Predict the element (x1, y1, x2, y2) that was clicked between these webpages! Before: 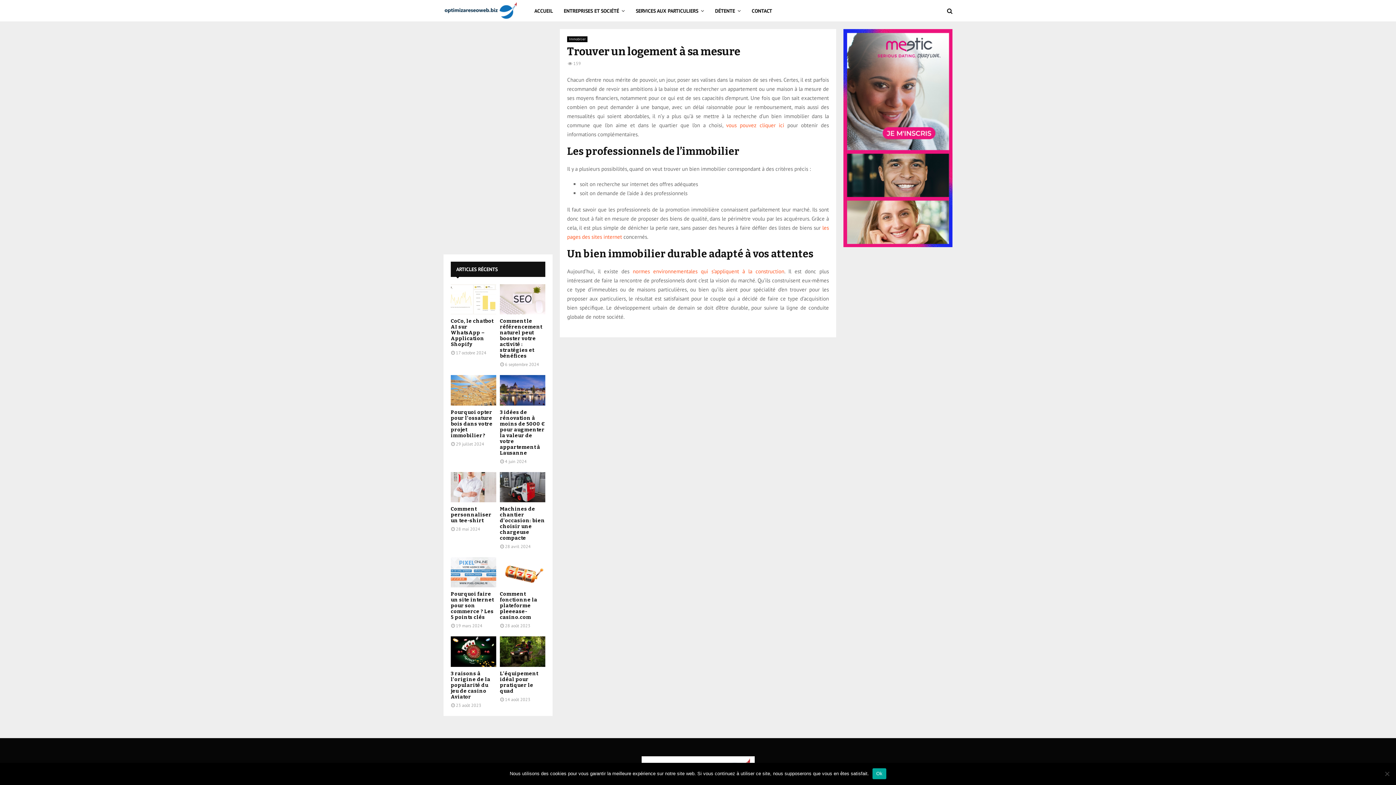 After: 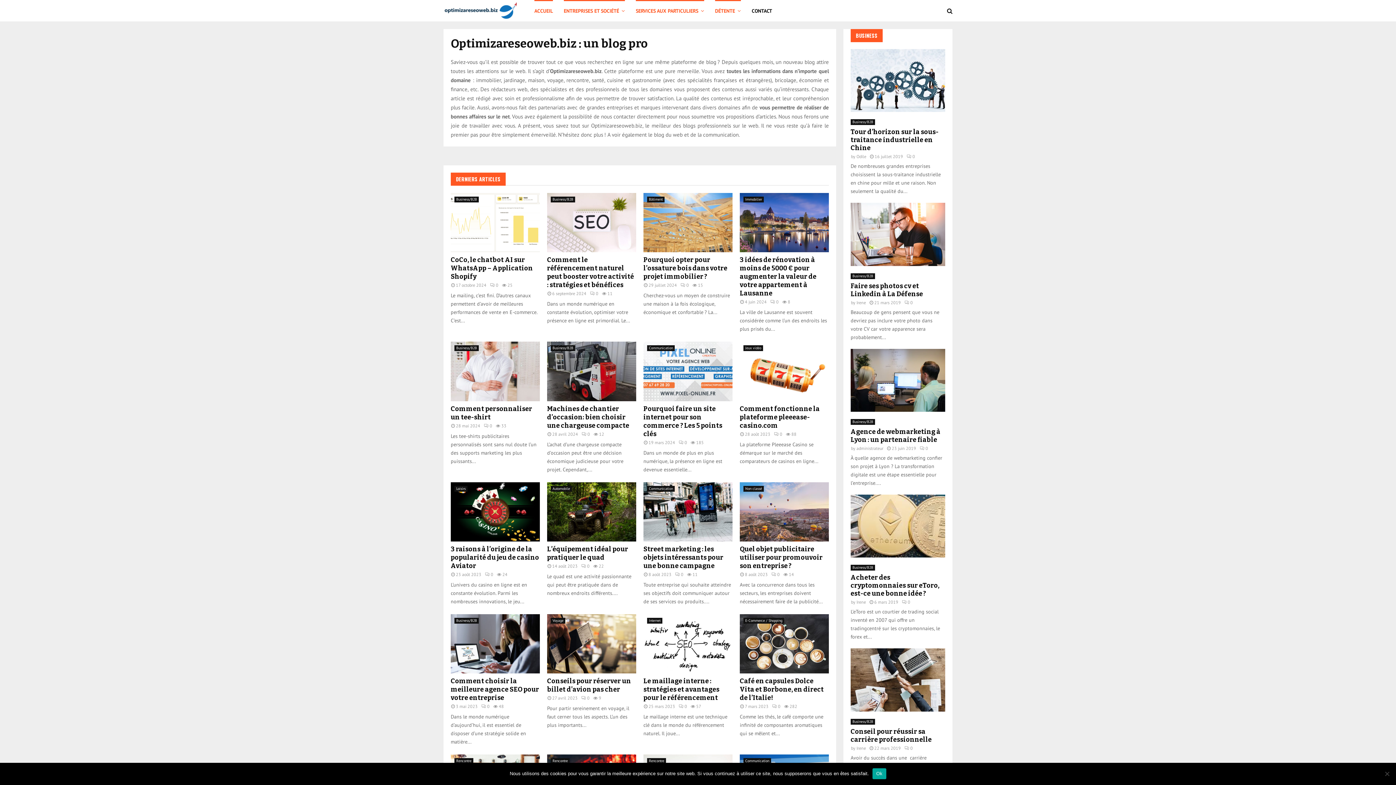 Action: bbox: (443, 0, 519, 20)